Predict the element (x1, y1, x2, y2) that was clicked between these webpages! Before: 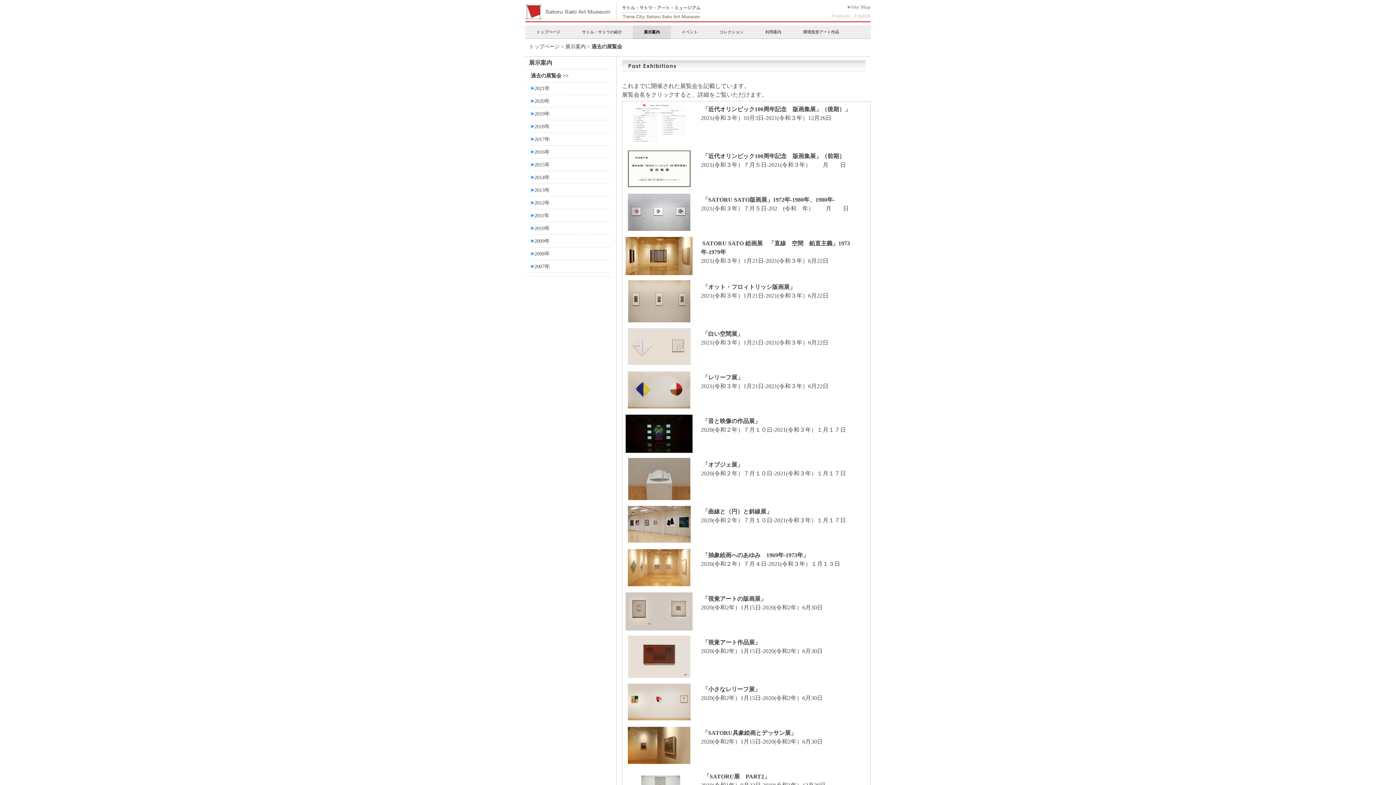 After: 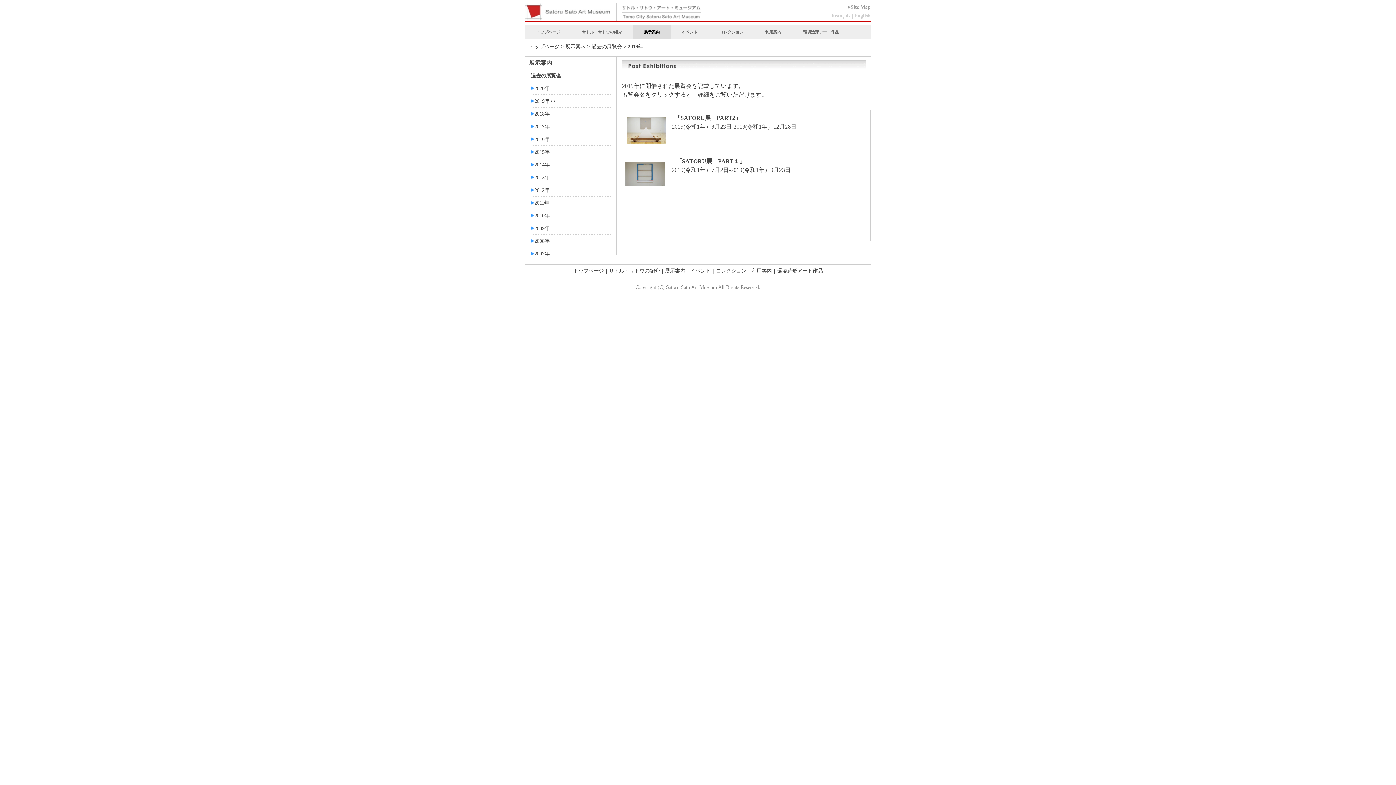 Action: label: 2019年 bbox: (534, 110, 549, 116)